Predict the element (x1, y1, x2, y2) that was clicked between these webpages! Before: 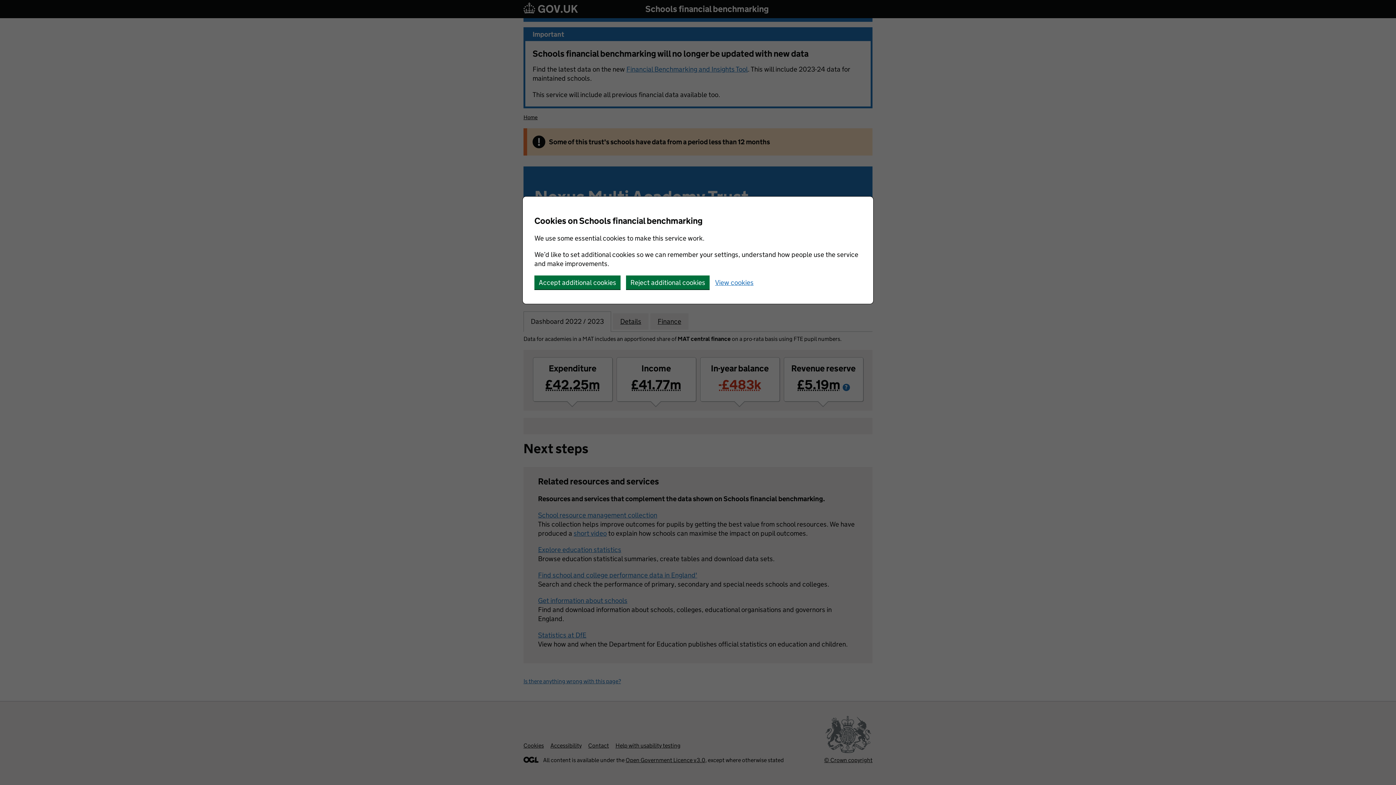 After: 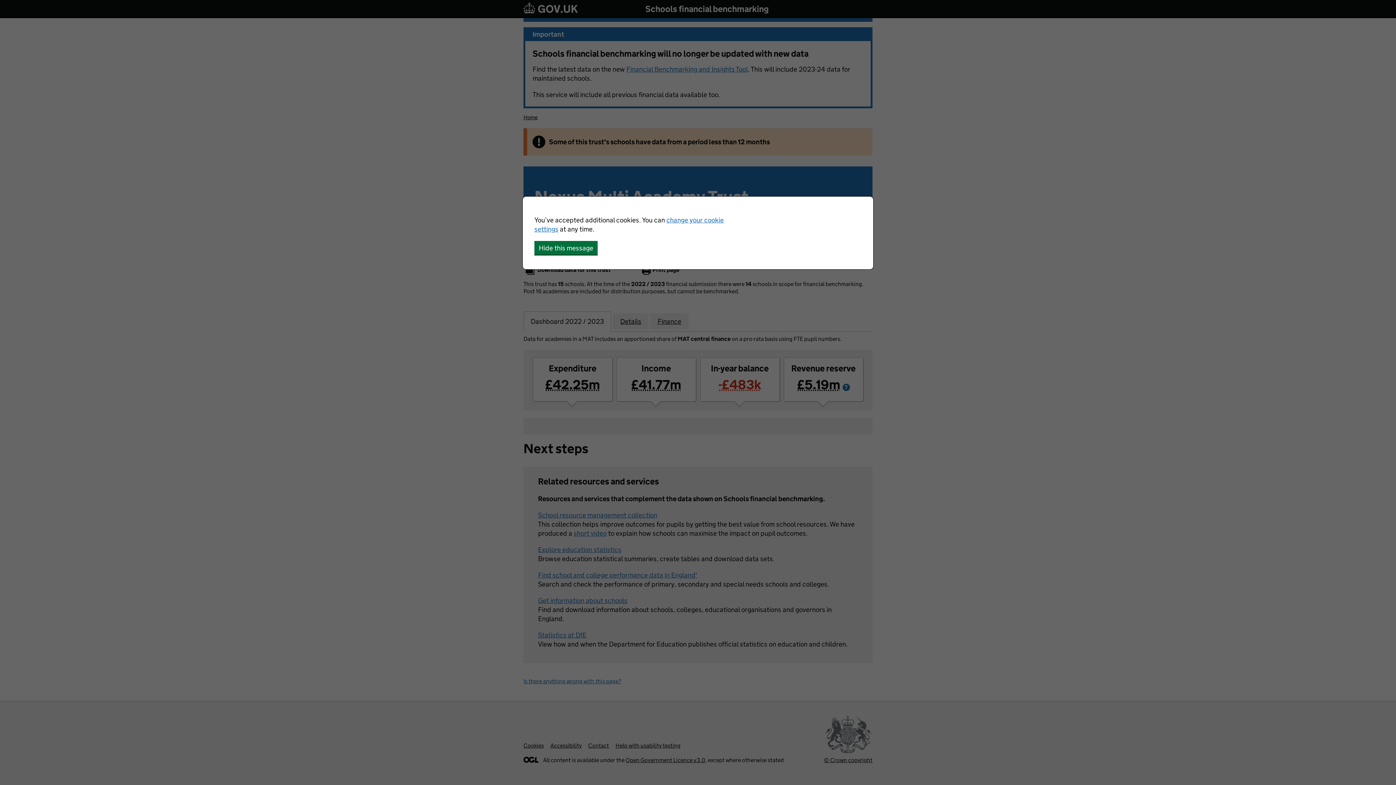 Action: label: Accept additional cookies bbox: (534, 275, 620, 289)